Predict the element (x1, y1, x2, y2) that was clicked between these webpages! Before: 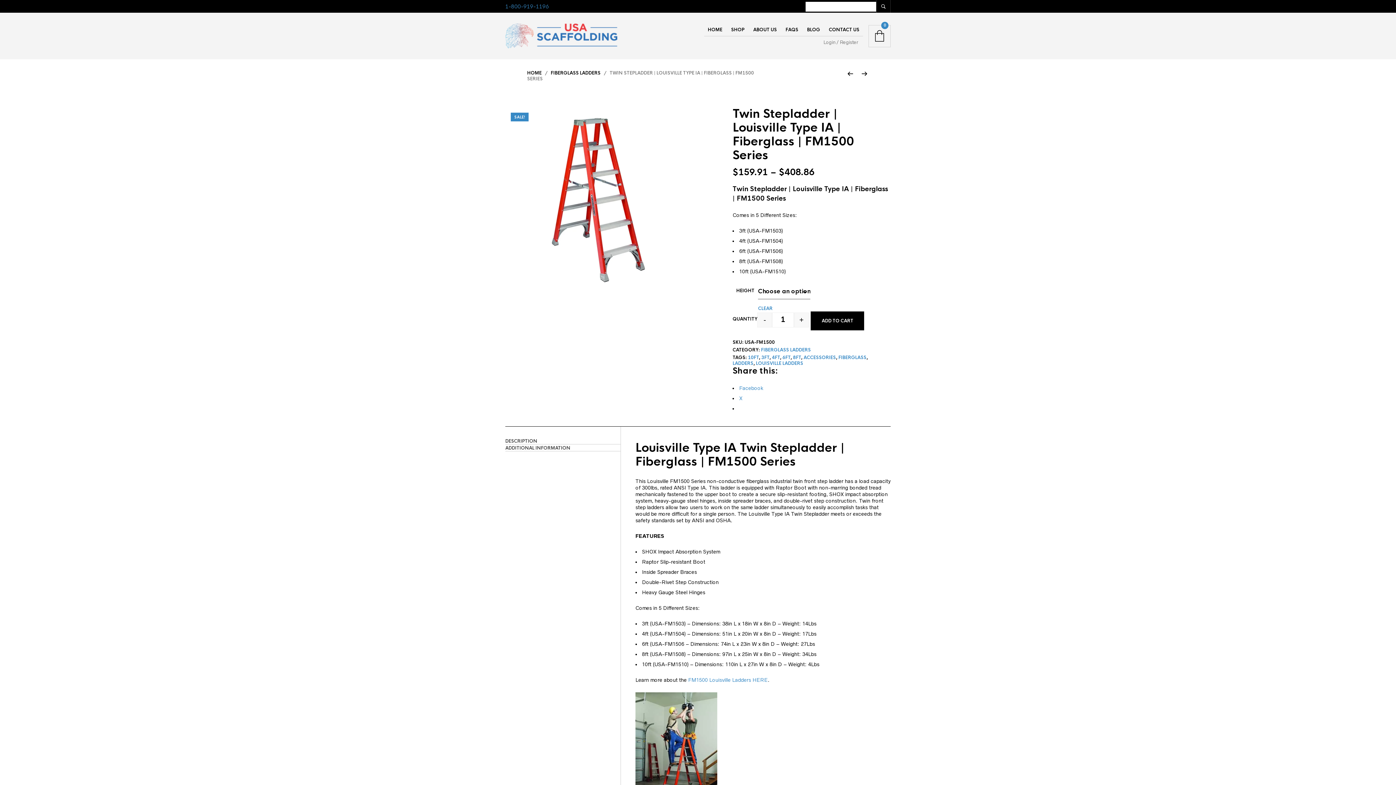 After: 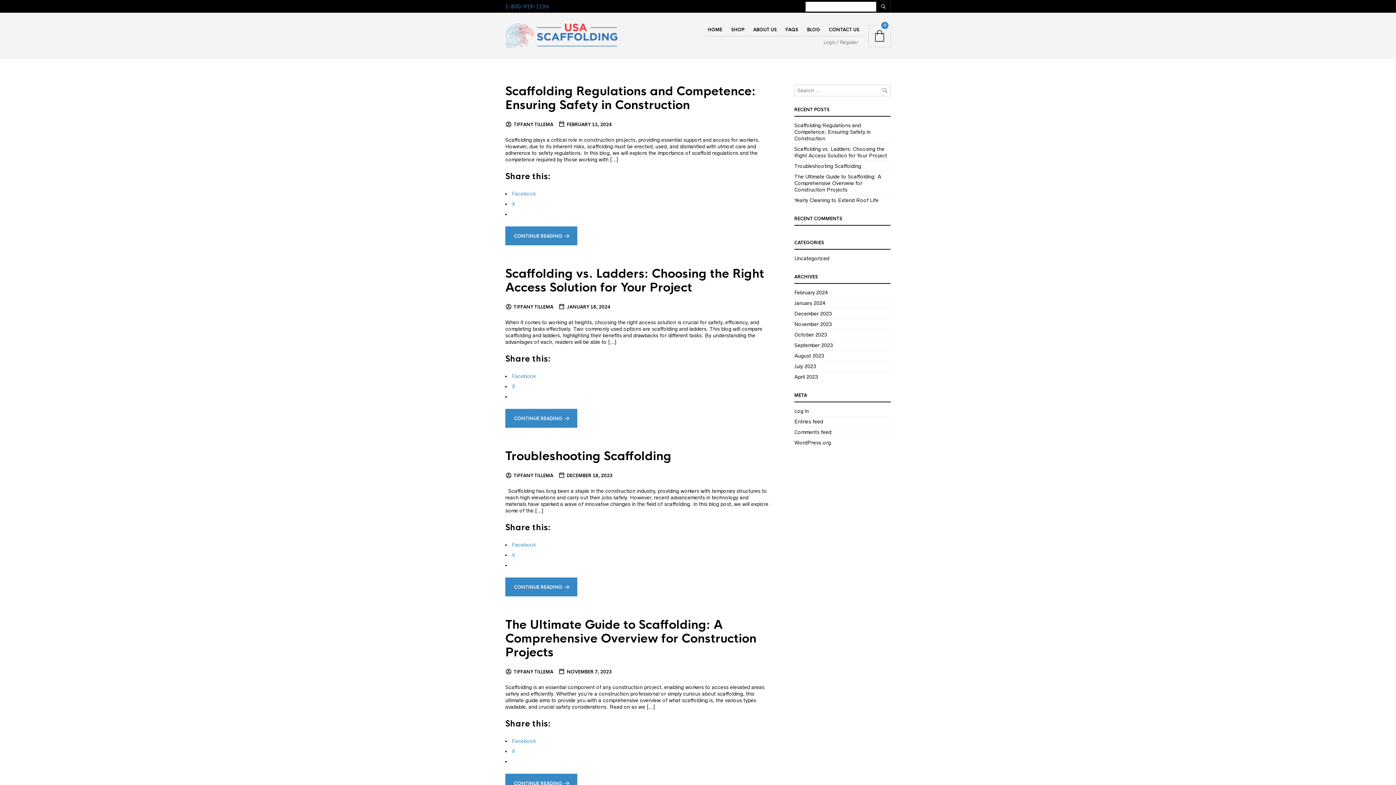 Action: bbox: (803, 23, 824, 36) label: BLOG